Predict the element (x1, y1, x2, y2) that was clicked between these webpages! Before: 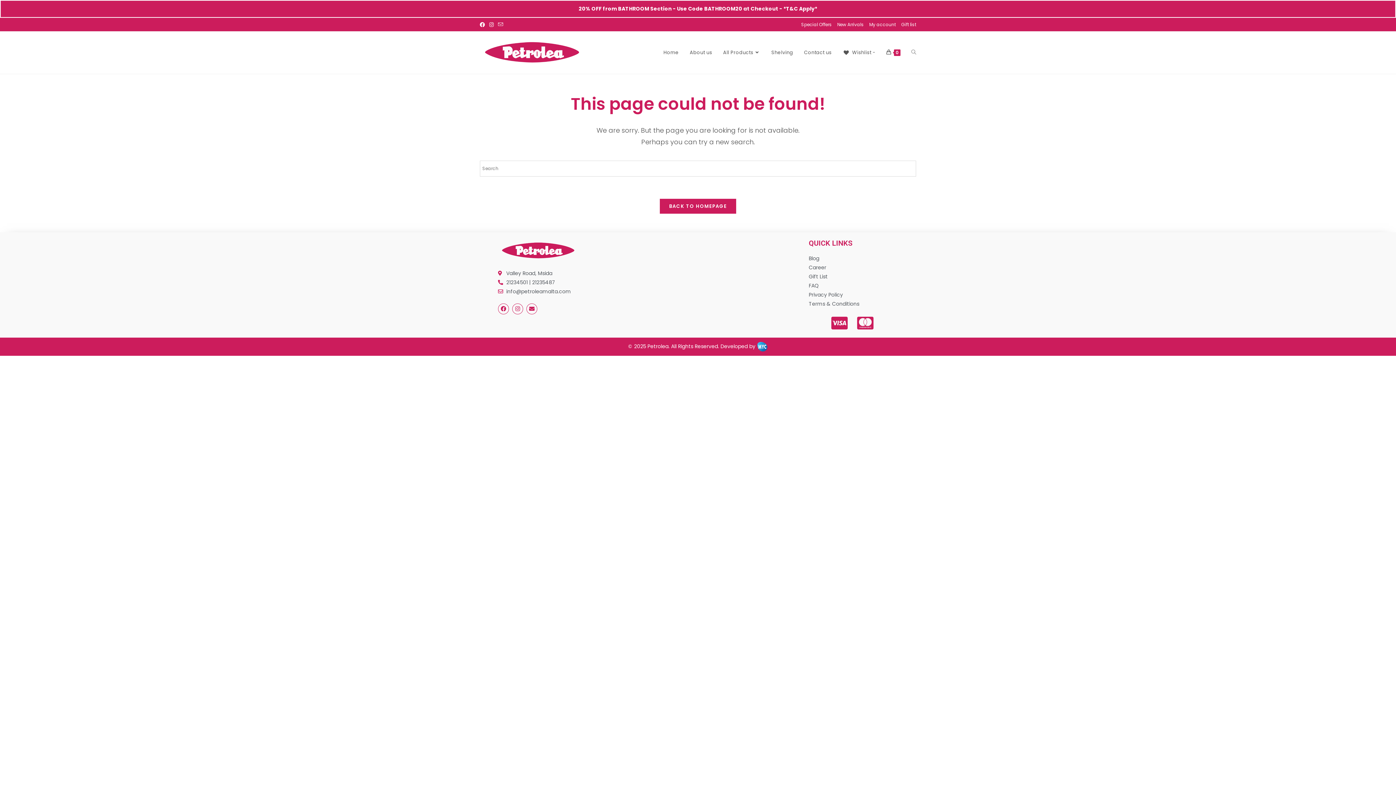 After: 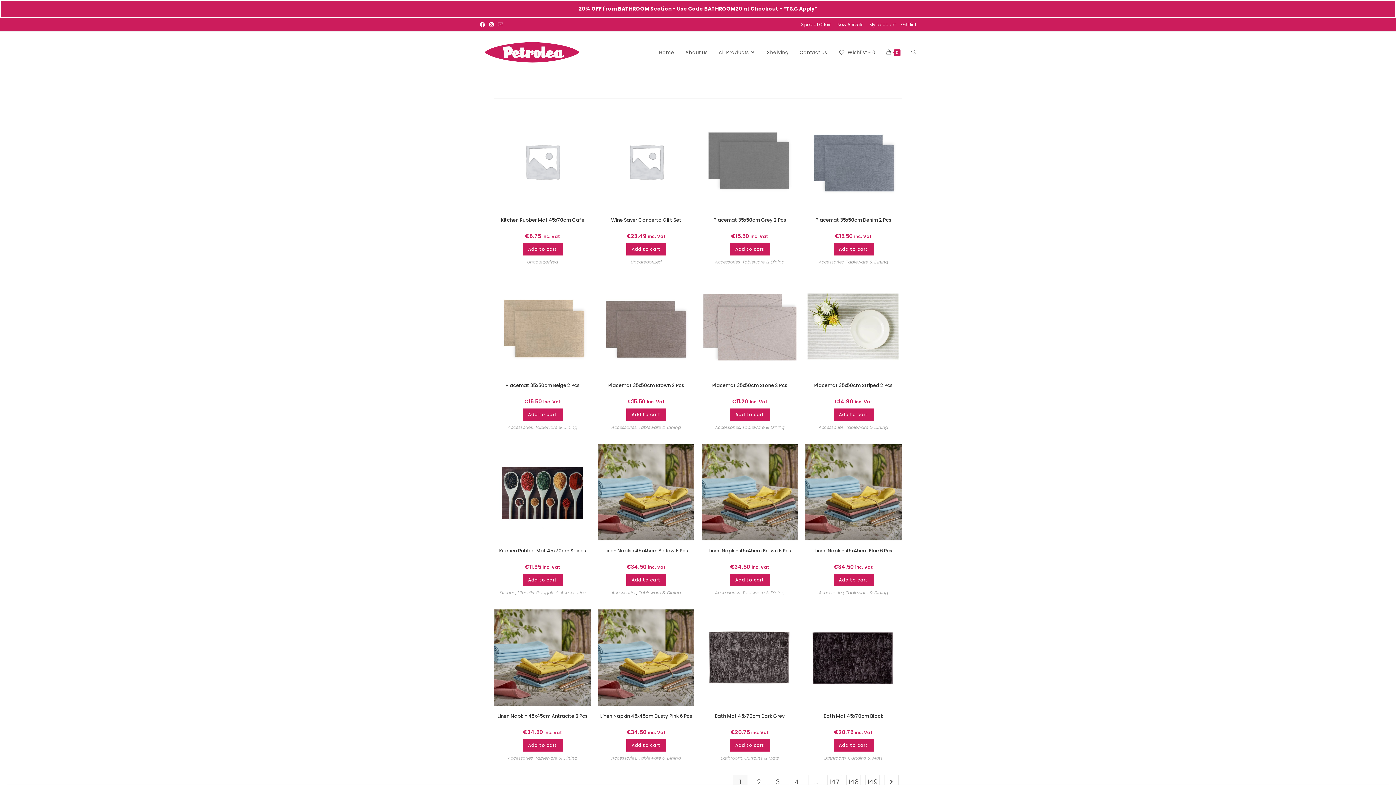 Action: bbox: (837, 20, 864, 28) label: New Arrivals